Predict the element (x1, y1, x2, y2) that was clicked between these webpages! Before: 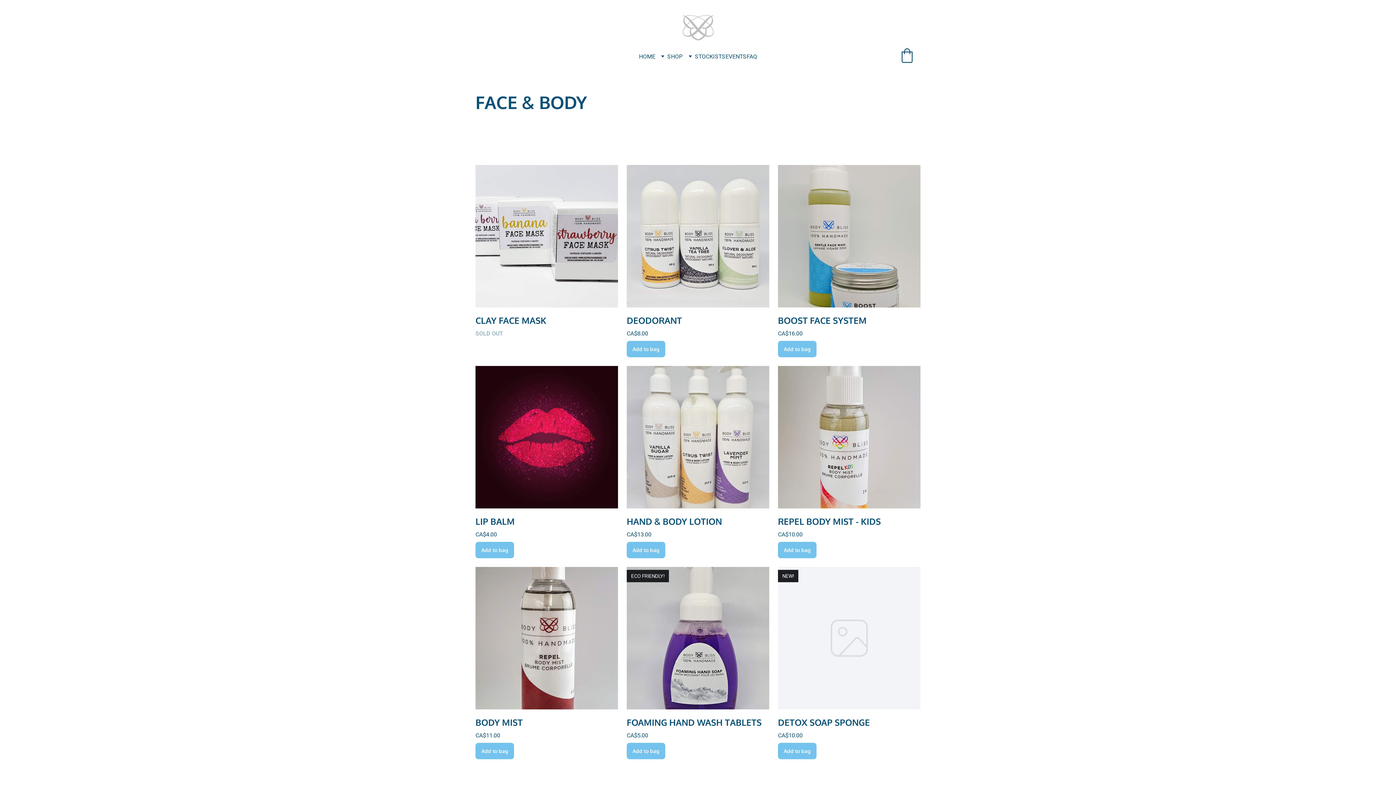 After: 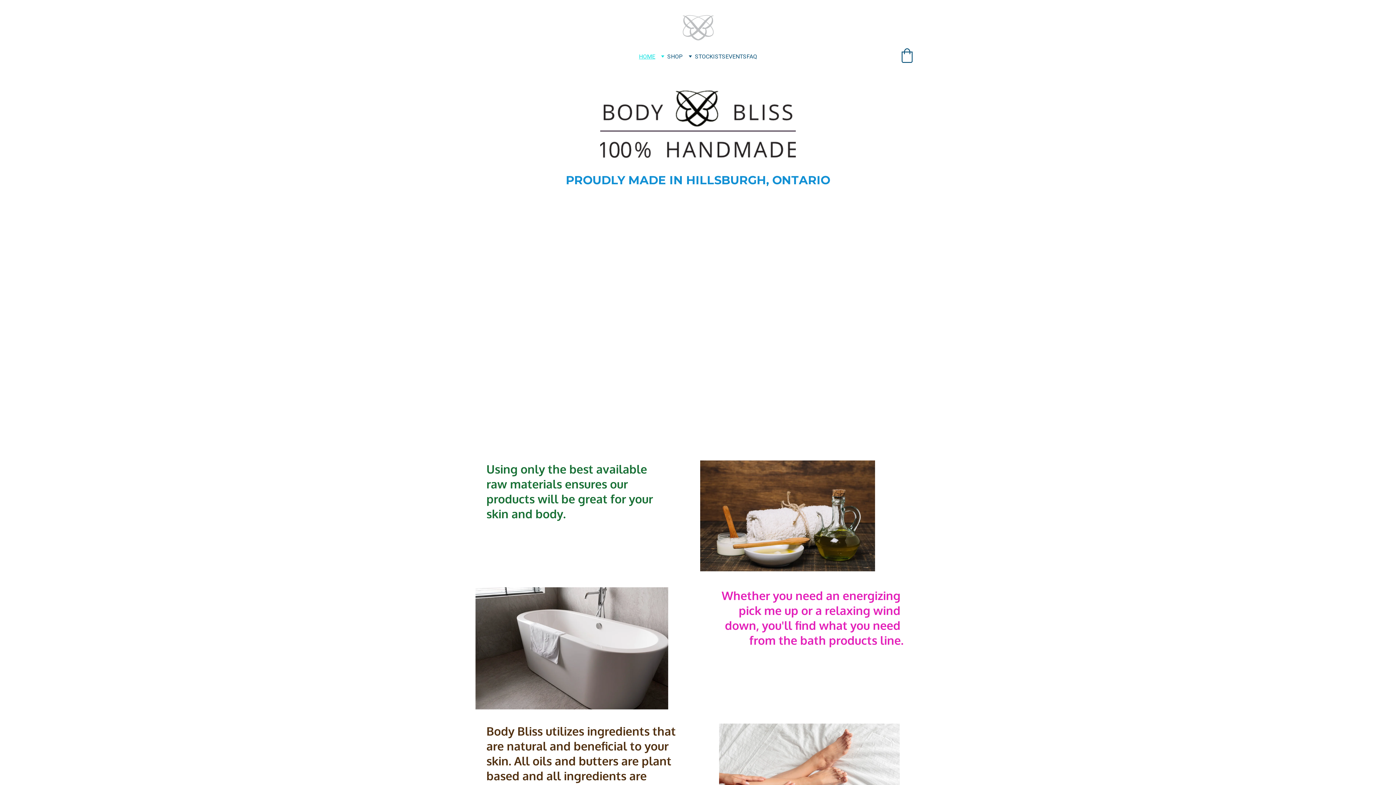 Action: bbox: (680, 11, 715, 42)